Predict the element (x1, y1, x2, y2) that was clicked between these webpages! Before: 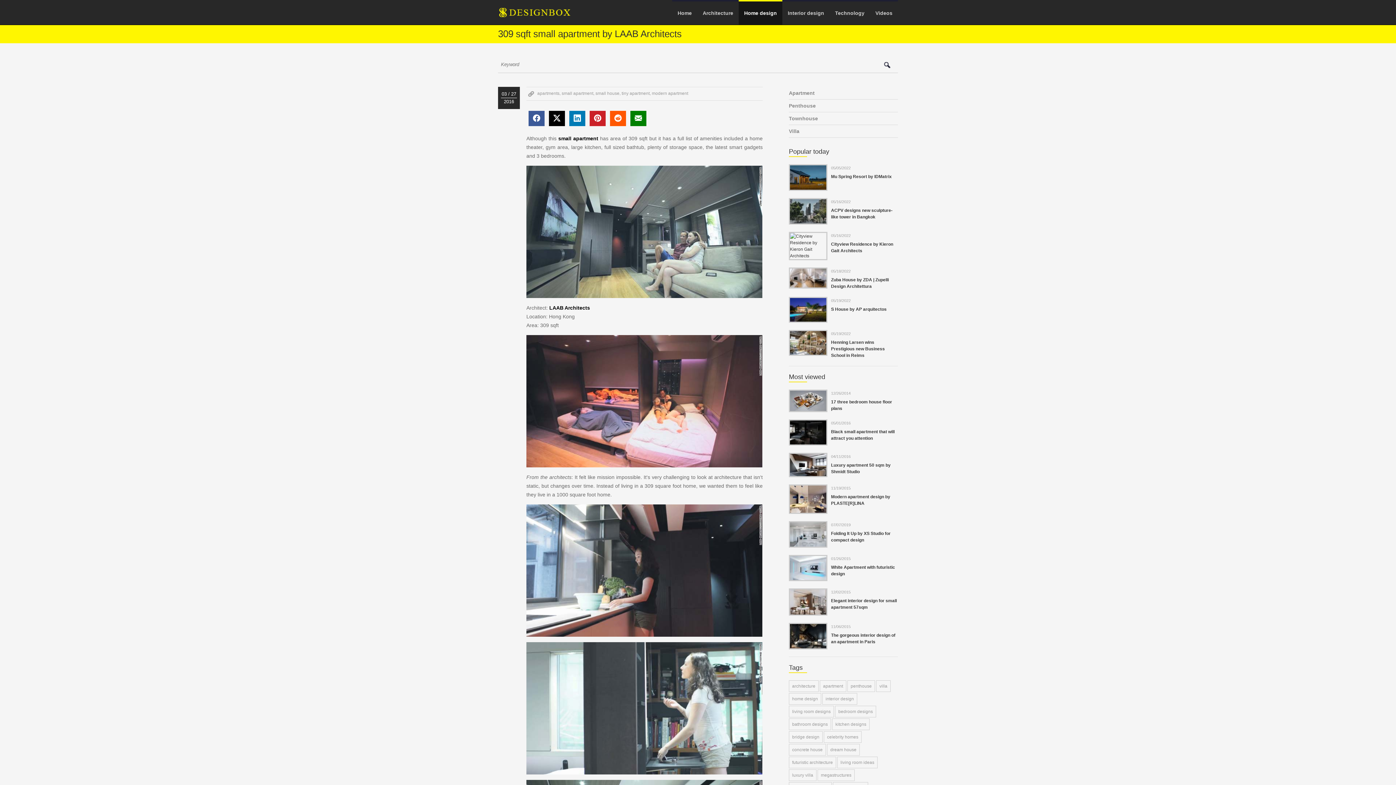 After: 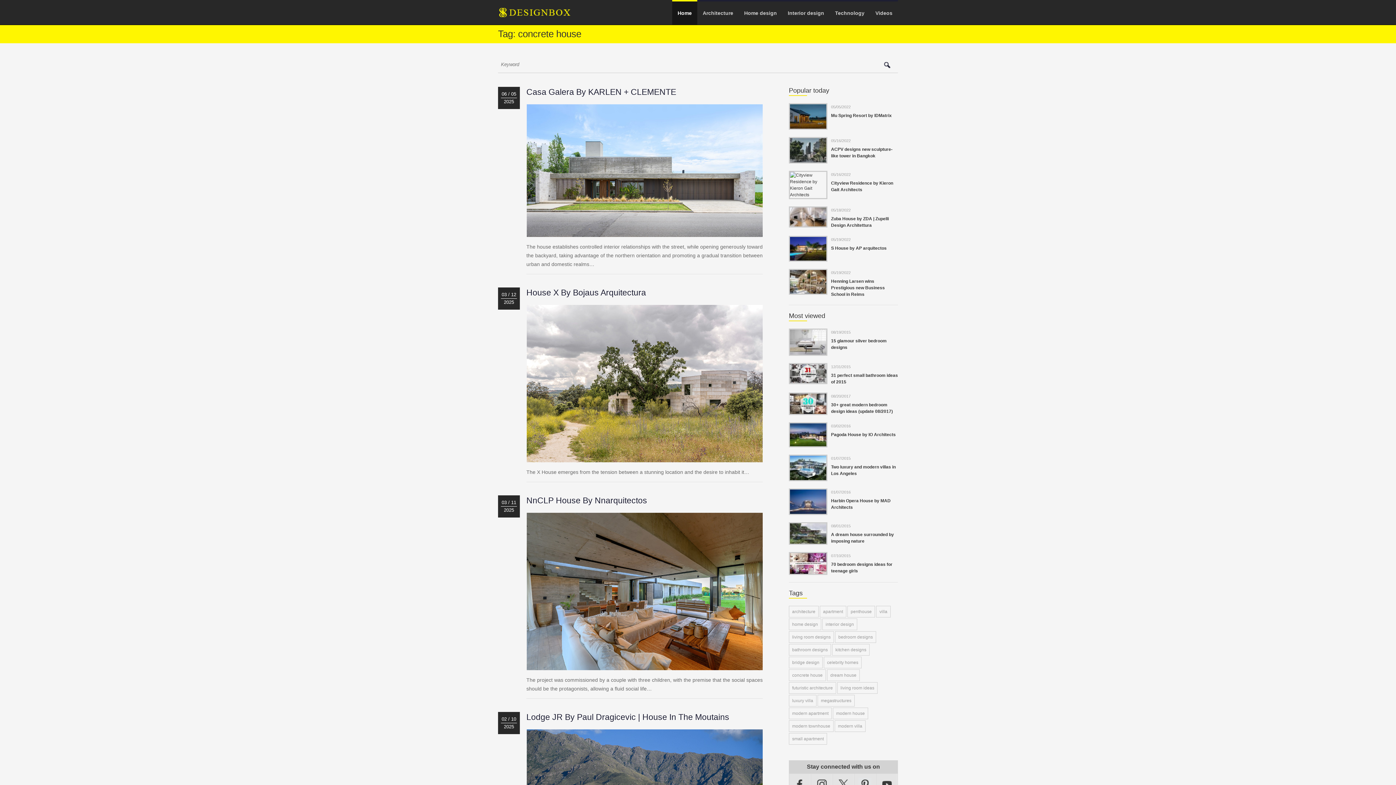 Action: label: concrete house bbox: (789, 744, 826, 756)